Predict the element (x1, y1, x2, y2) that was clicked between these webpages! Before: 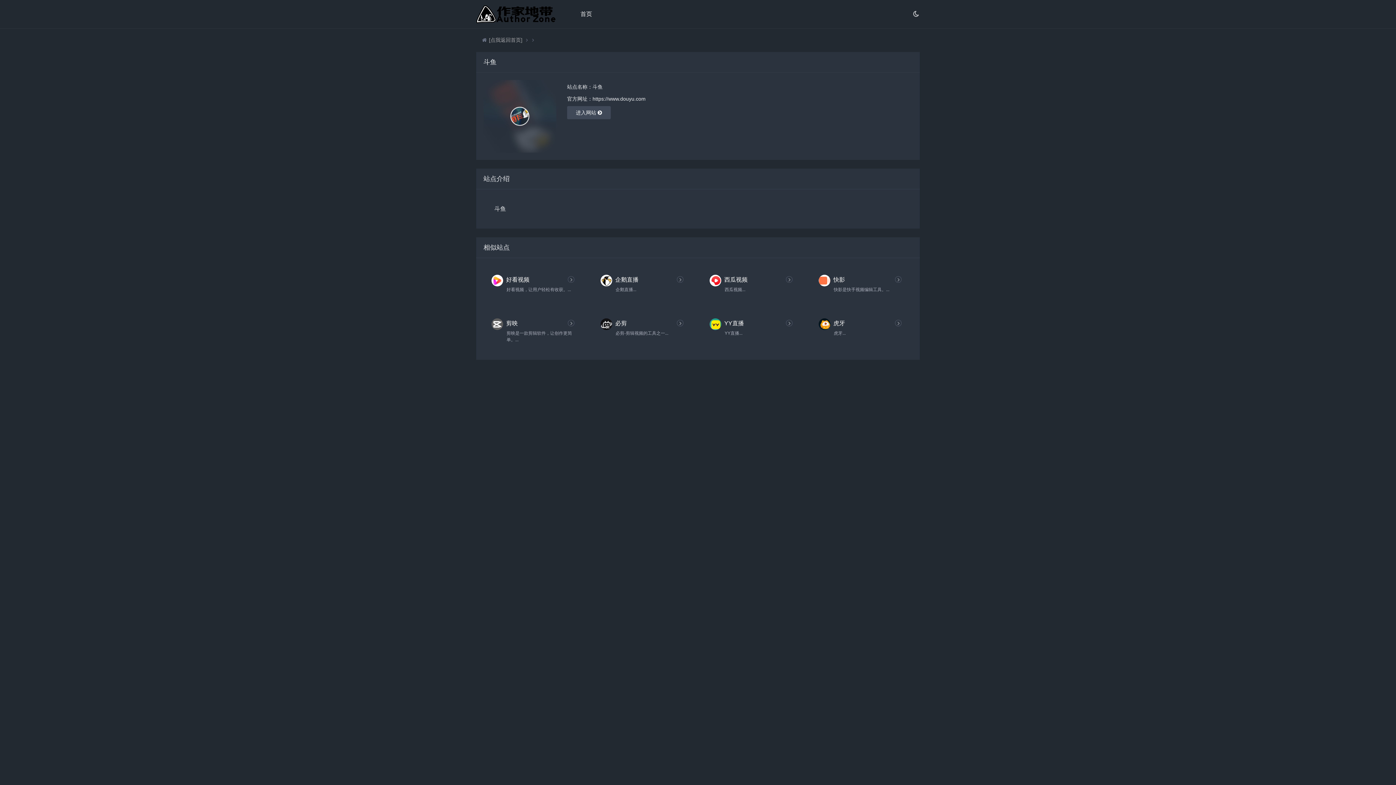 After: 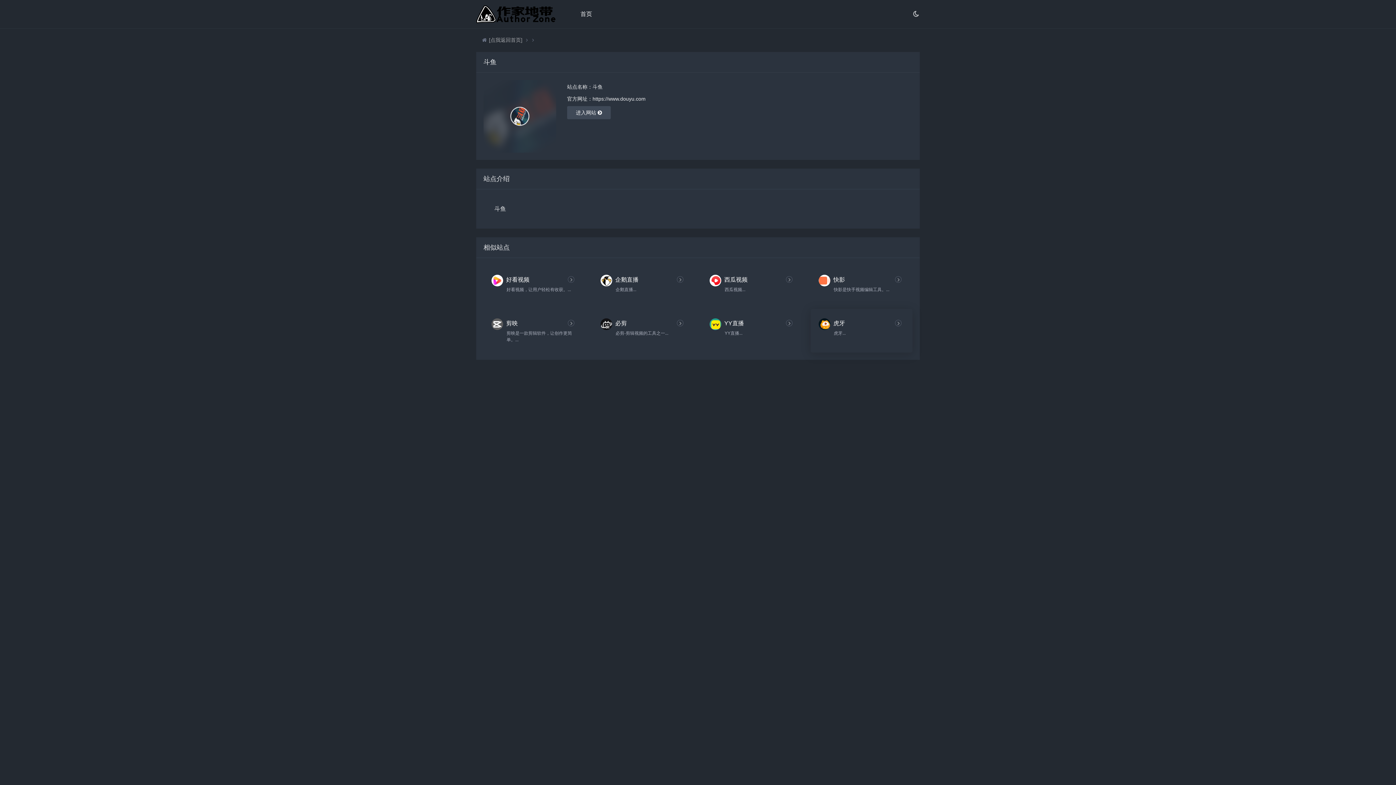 Action: bbox: (810, 309, 912, 352) label: 虎牙

虎牙...